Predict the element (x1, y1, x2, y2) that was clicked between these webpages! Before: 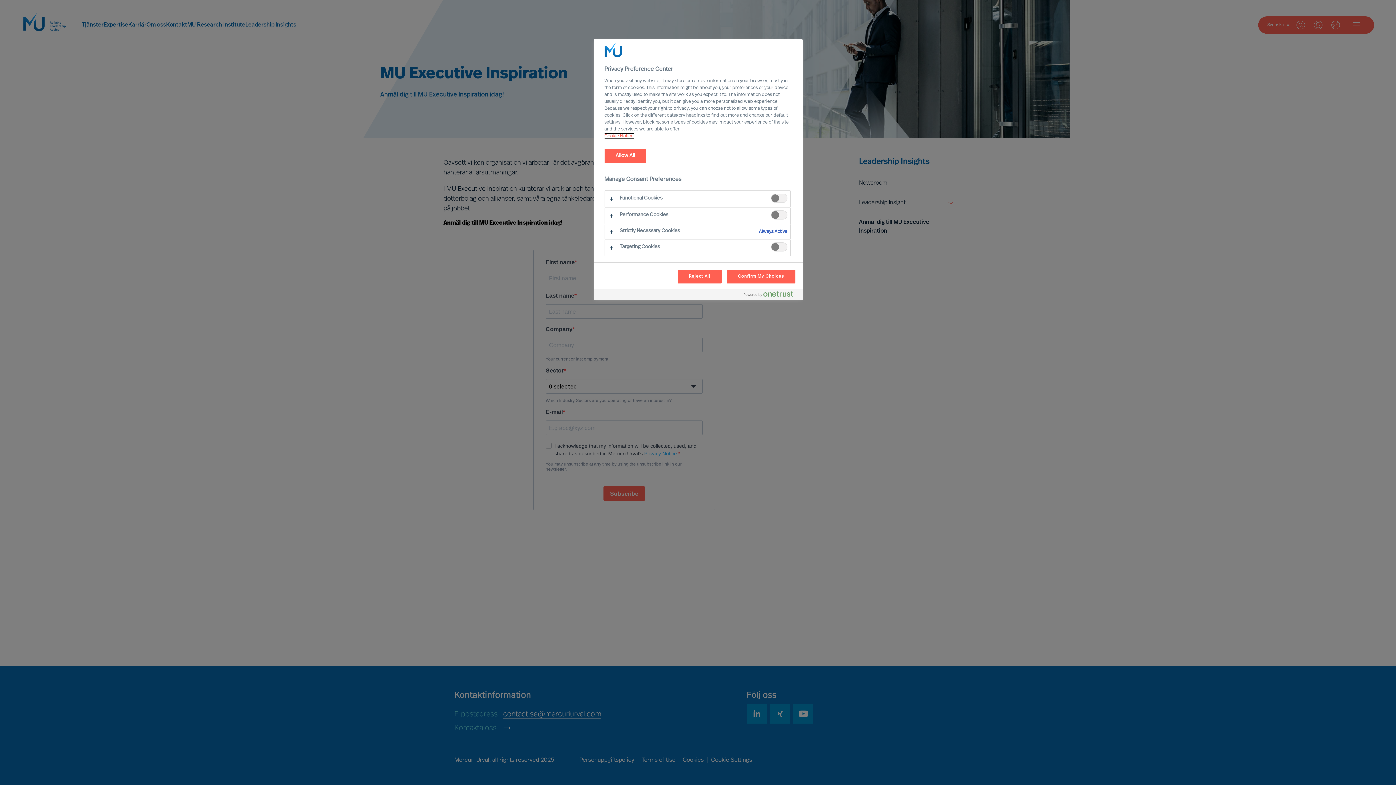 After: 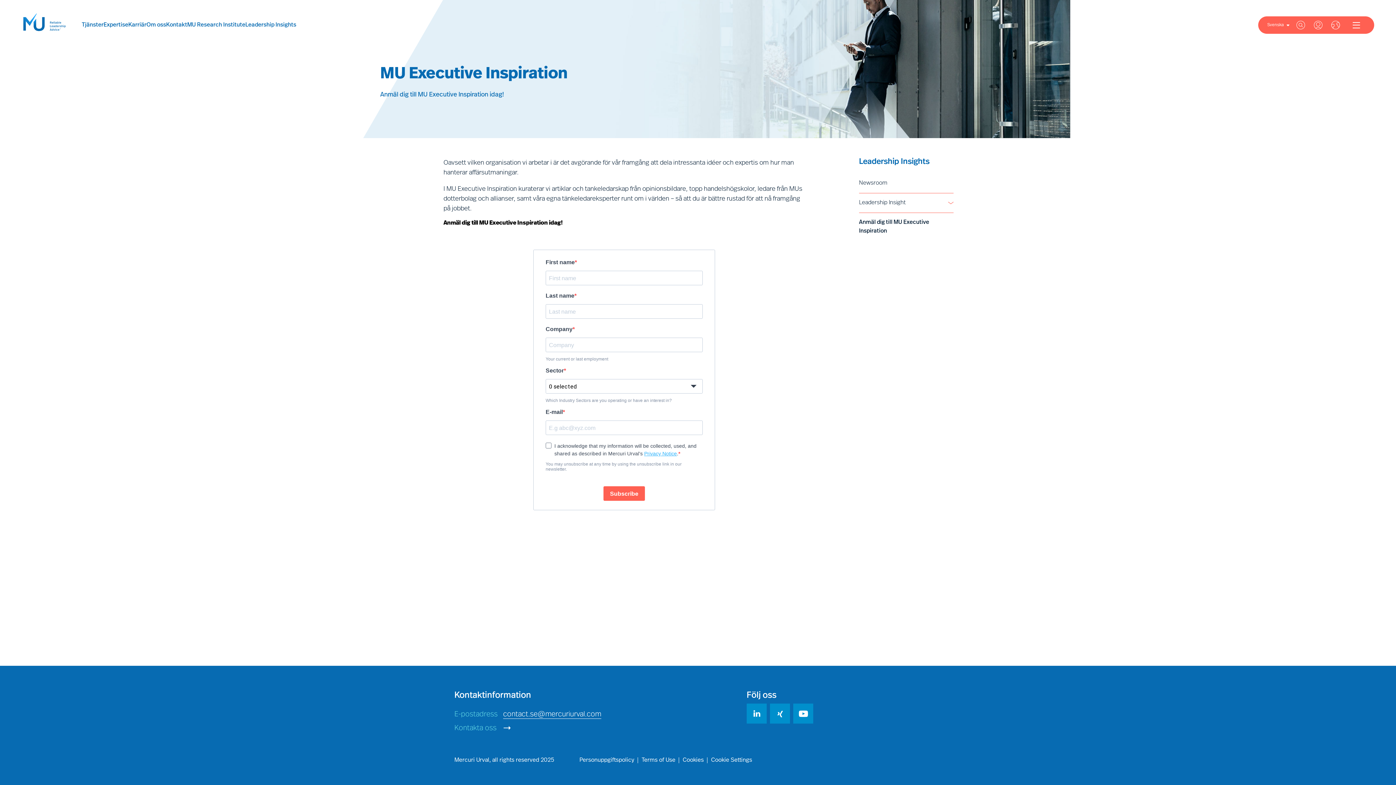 Action: bbox: (726, 269, 795, 283) label: Confirm My Choices